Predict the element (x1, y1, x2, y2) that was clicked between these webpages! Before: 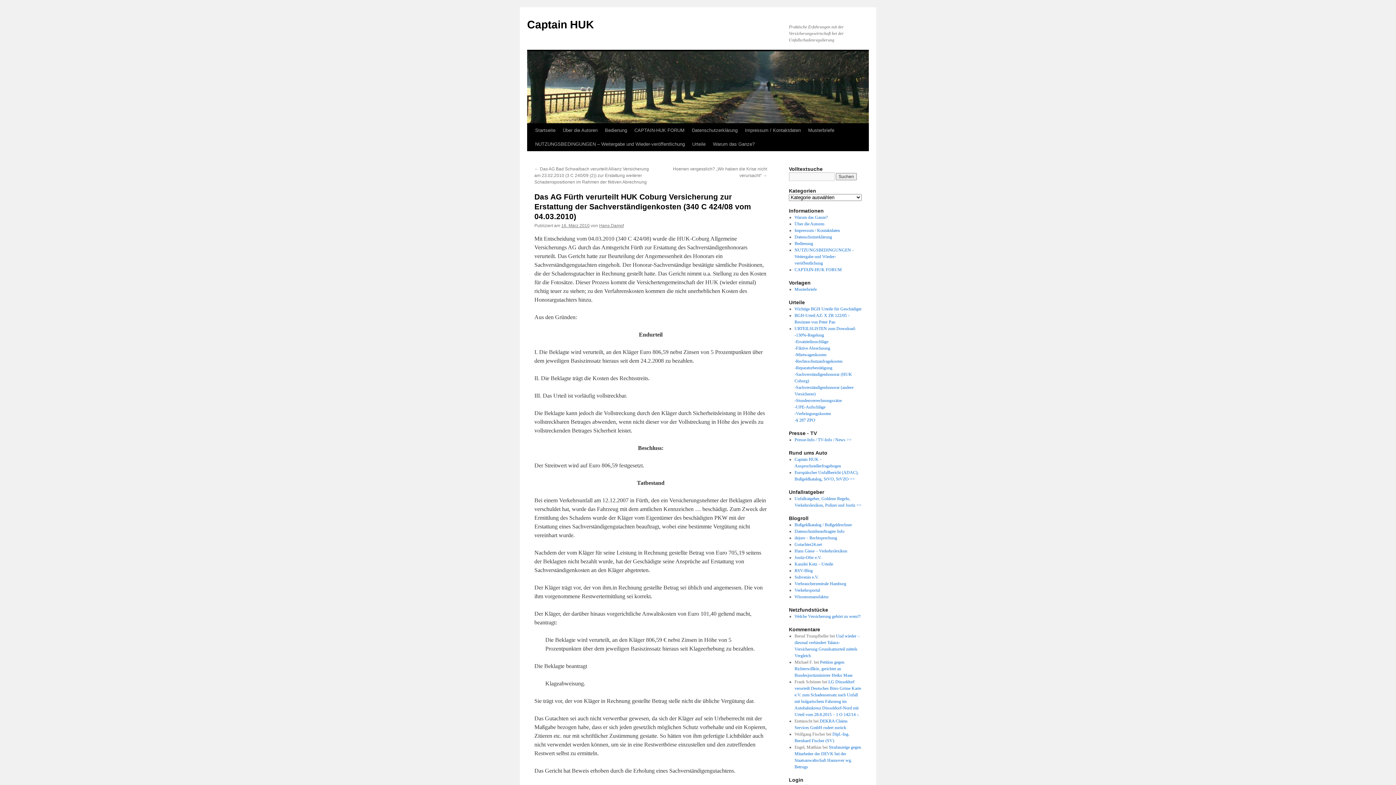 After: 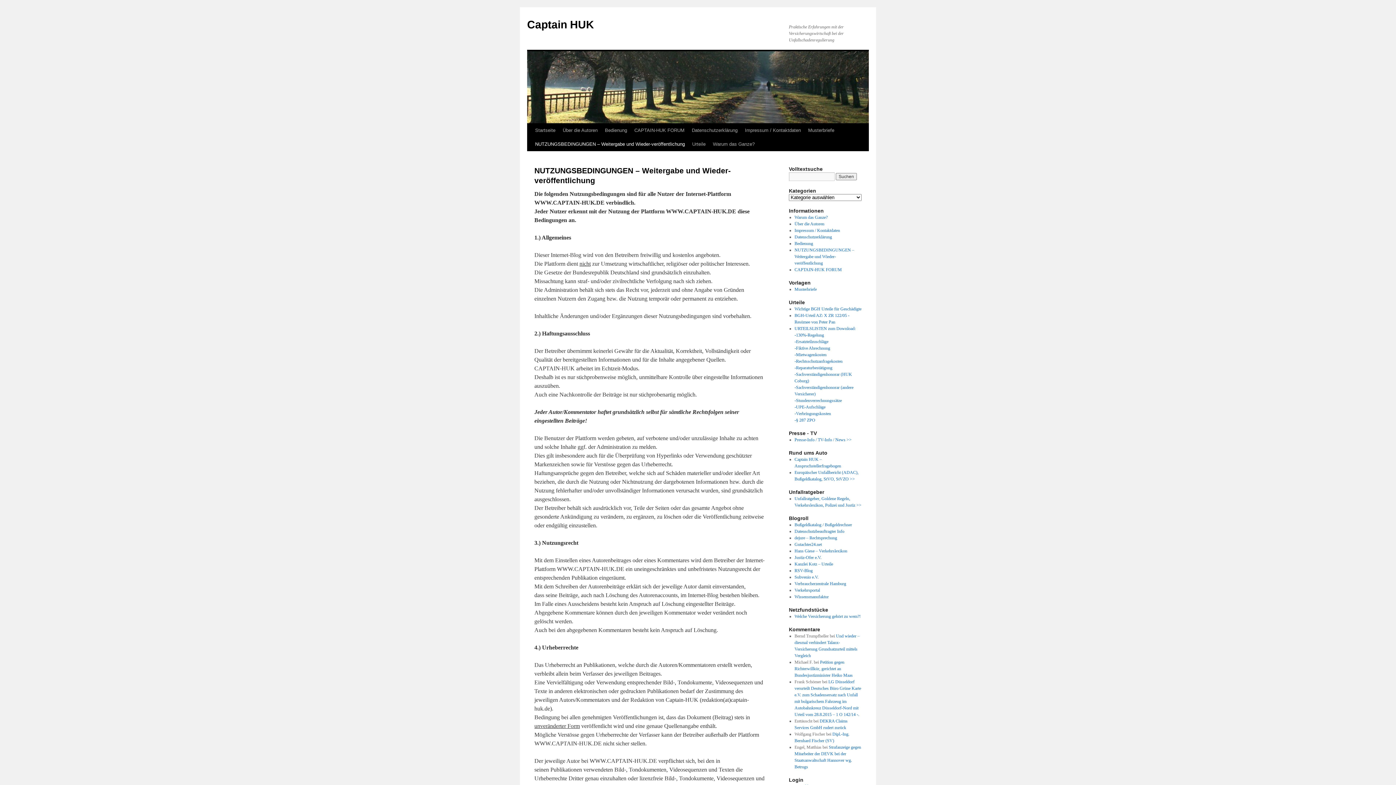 Action: label: NUTZUNGSBEDINGUNGEN – Weitergabe und Wieder-veröffentlichung bbox: (531, 137, 688, 151)